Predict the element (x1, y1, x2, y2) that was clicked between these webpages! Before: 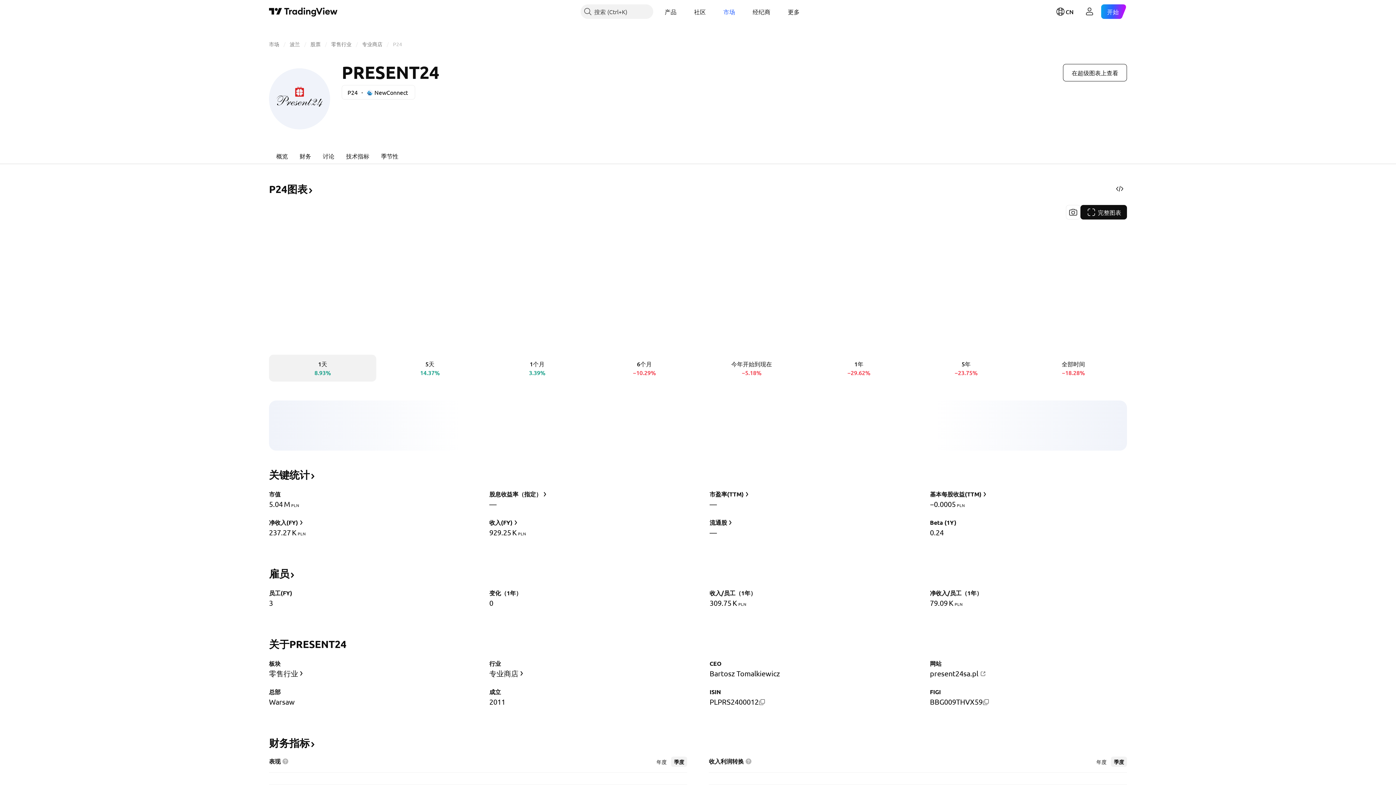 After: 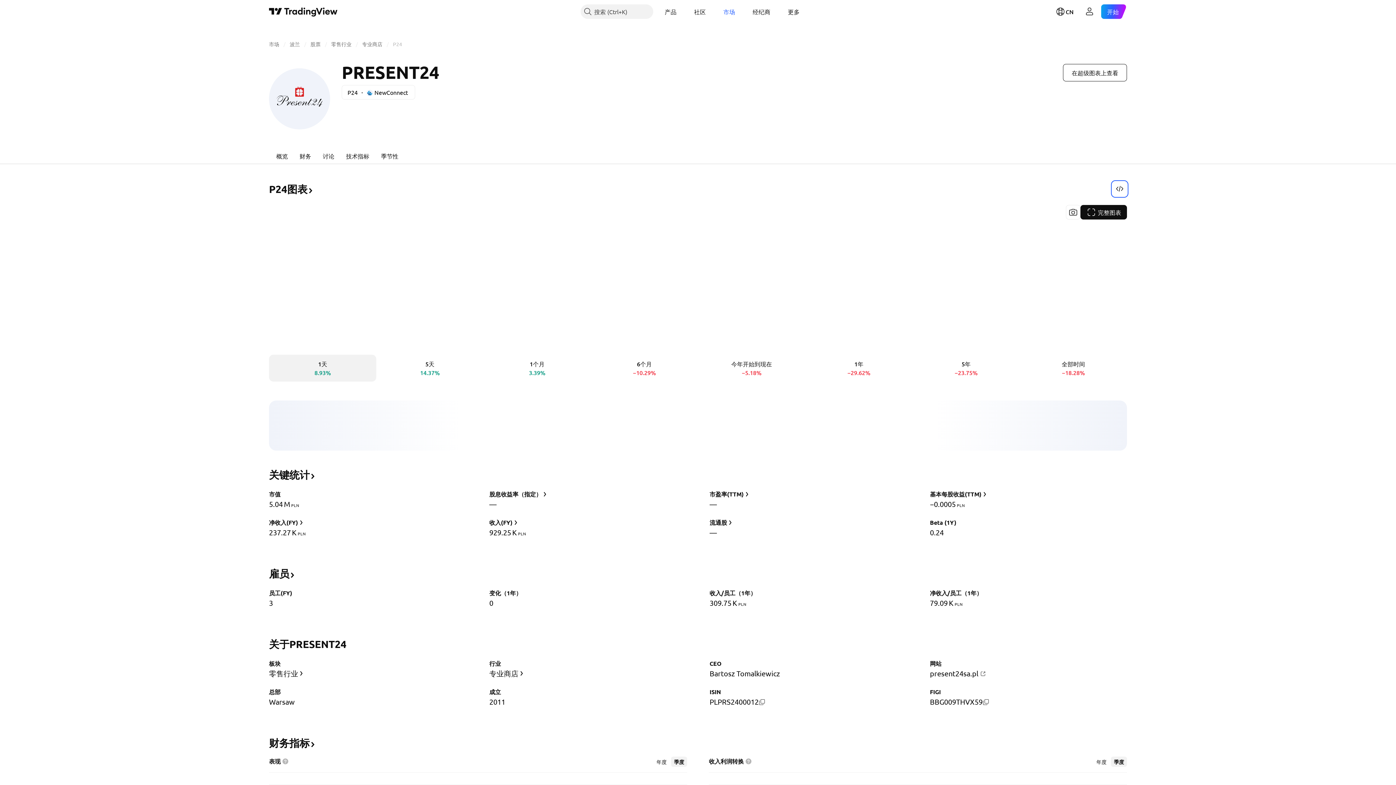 Action: bbox: (1112, 181, 1127, 196) label: 获取插件